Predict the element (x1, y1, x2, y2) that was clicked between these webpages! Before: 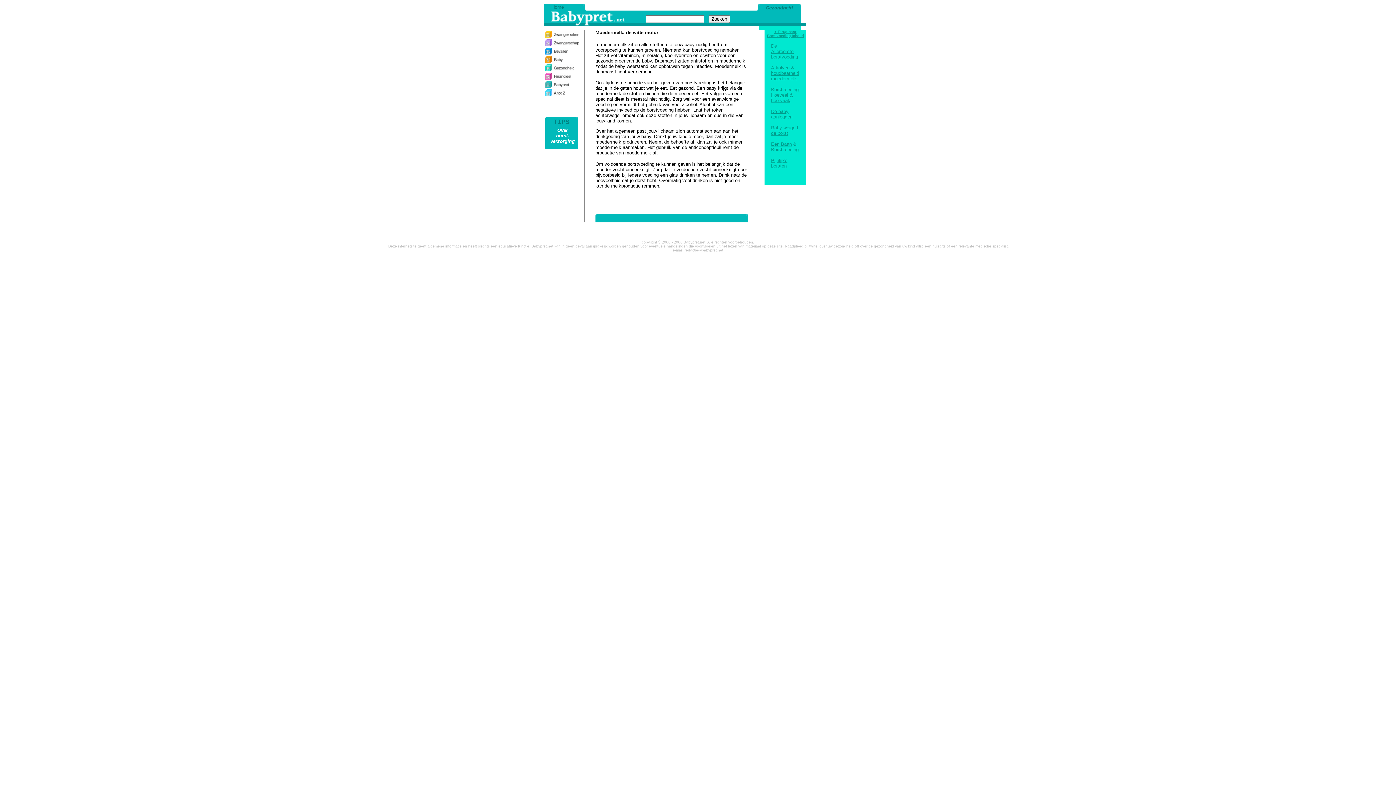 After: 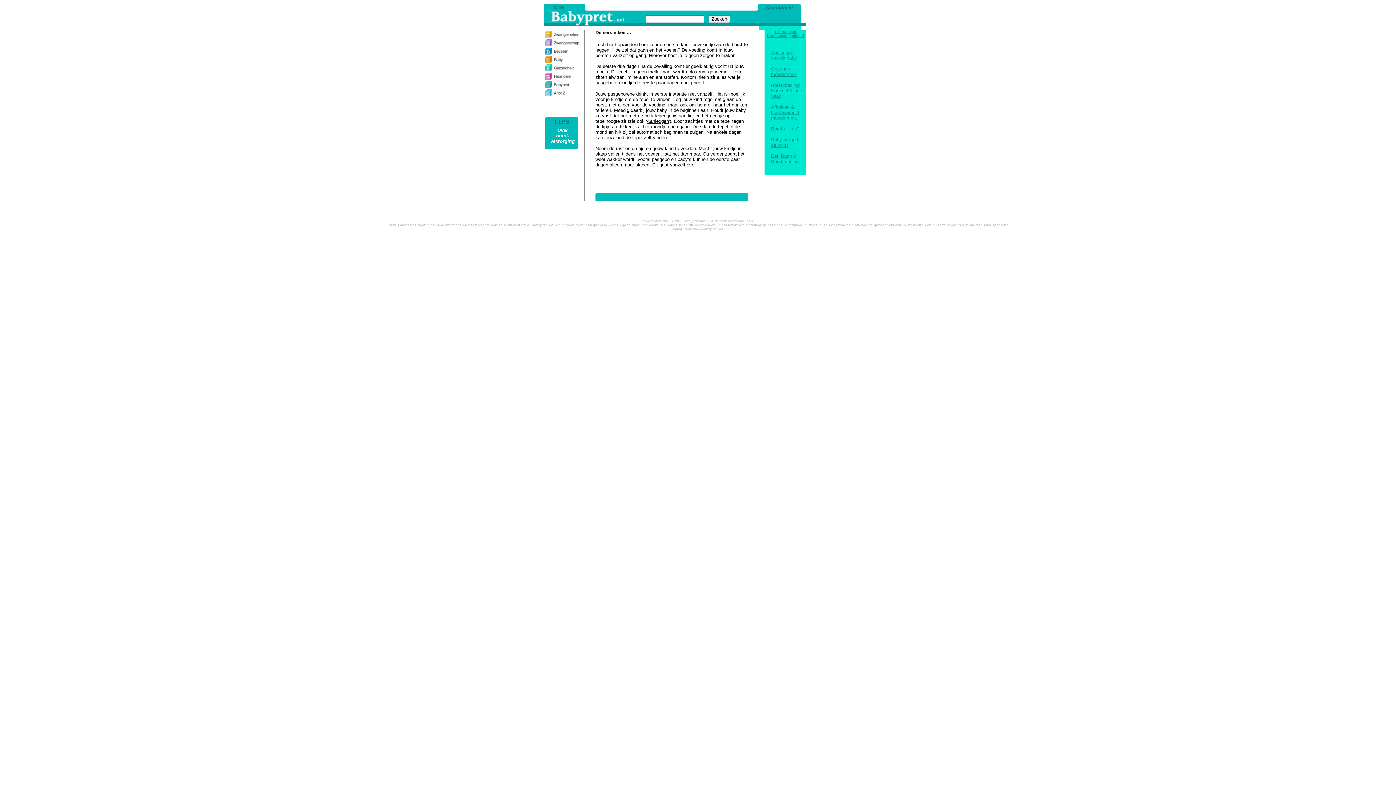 Action: label: Allereerste borstvoeding bbox: (771, 48, 798, 59)